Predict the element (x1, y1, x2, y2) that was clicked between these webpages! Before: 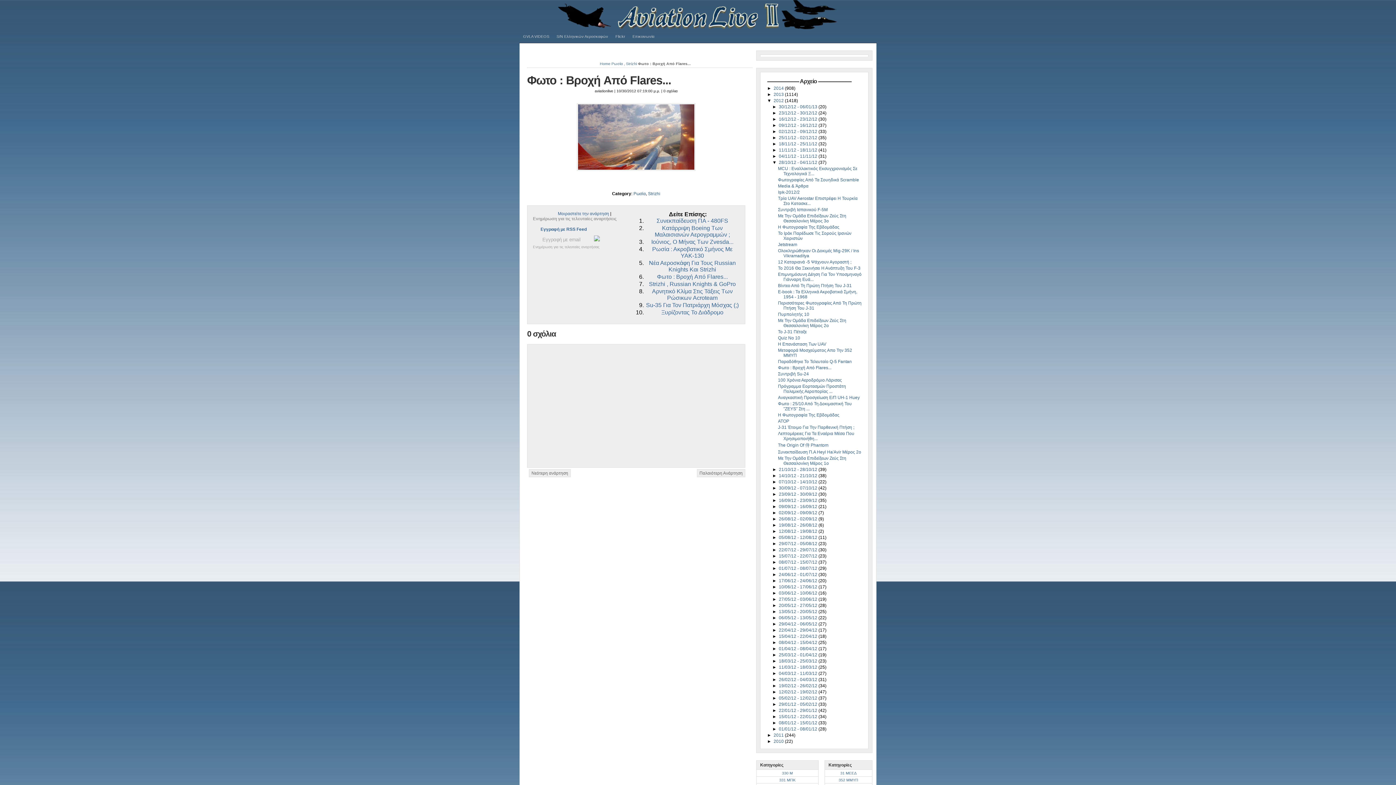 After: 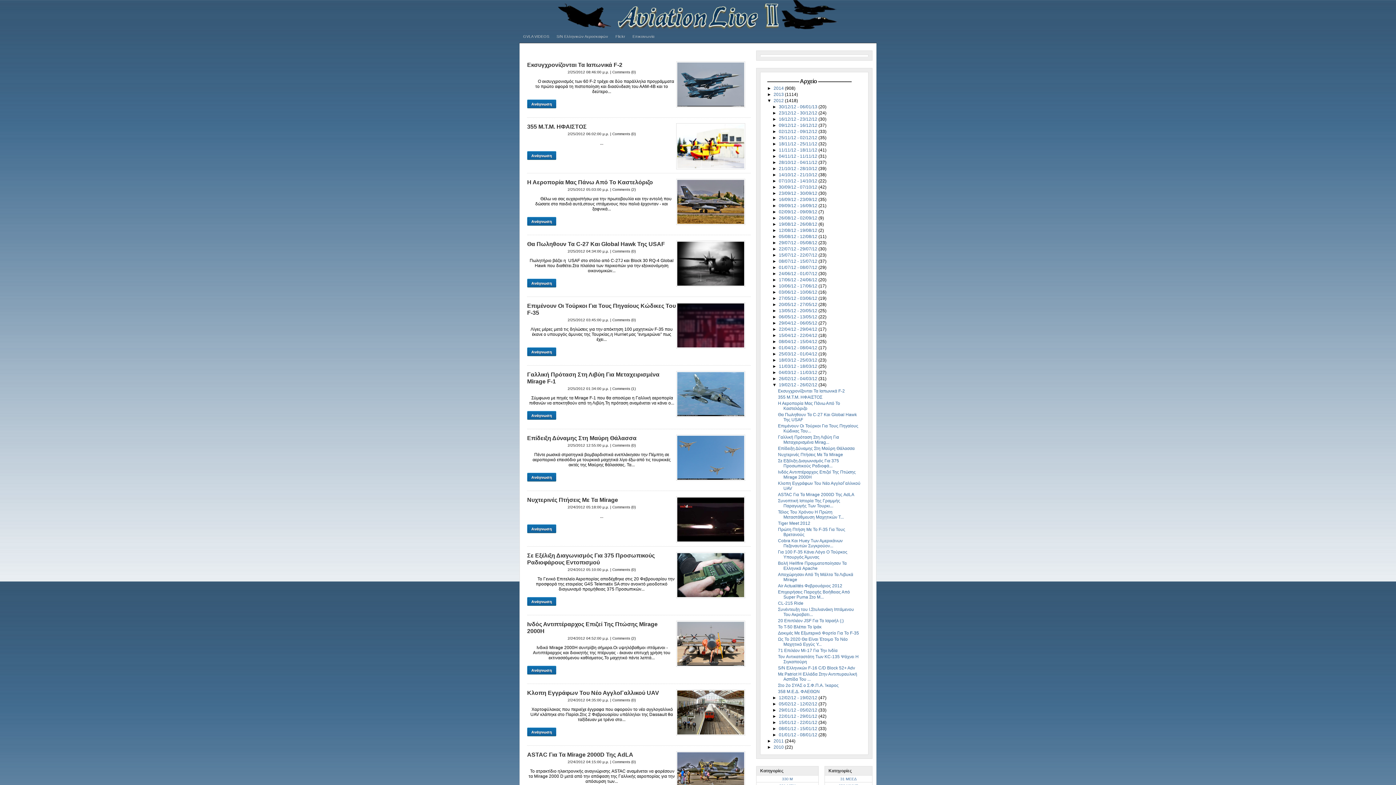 Action: label: 19/02/12 - 26/02/12  bbox: (779, 683, 818, 688)